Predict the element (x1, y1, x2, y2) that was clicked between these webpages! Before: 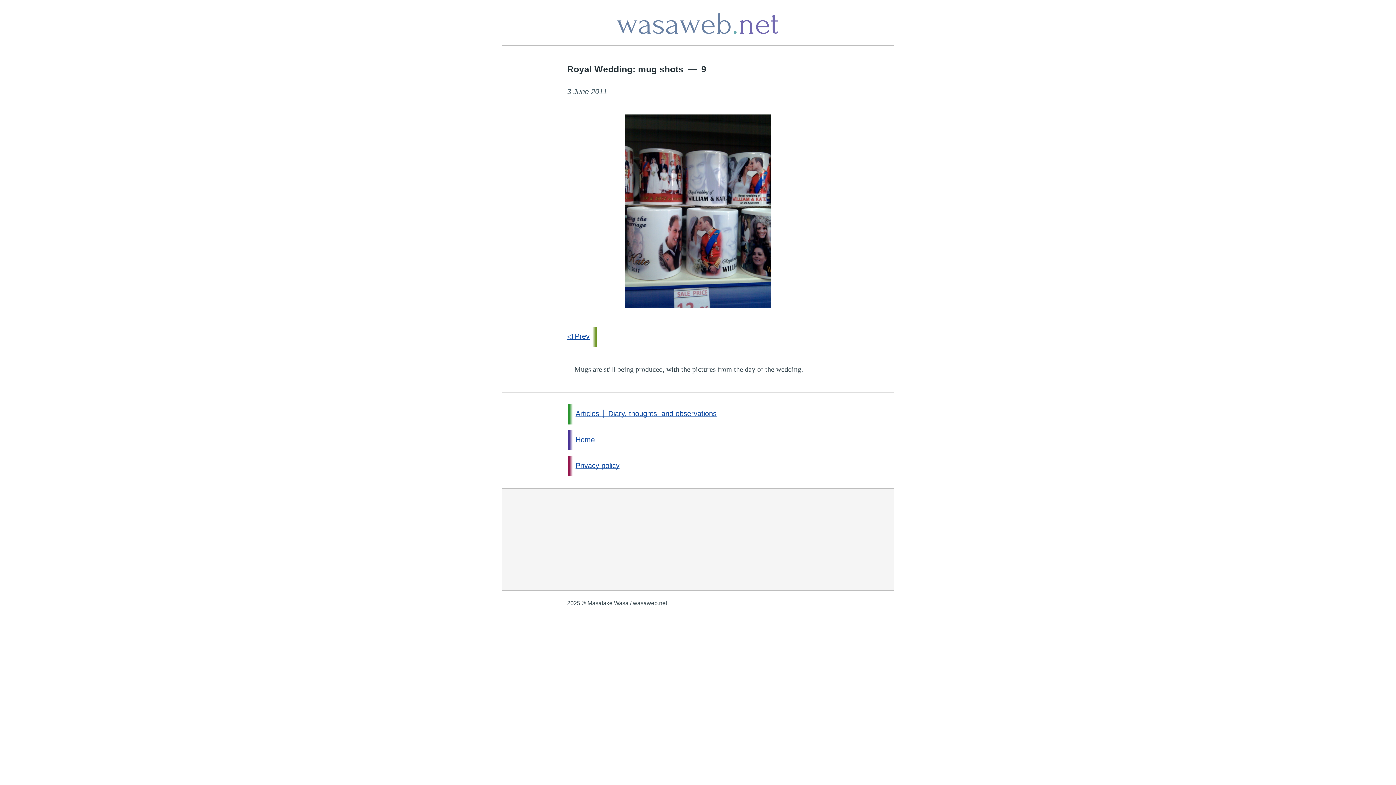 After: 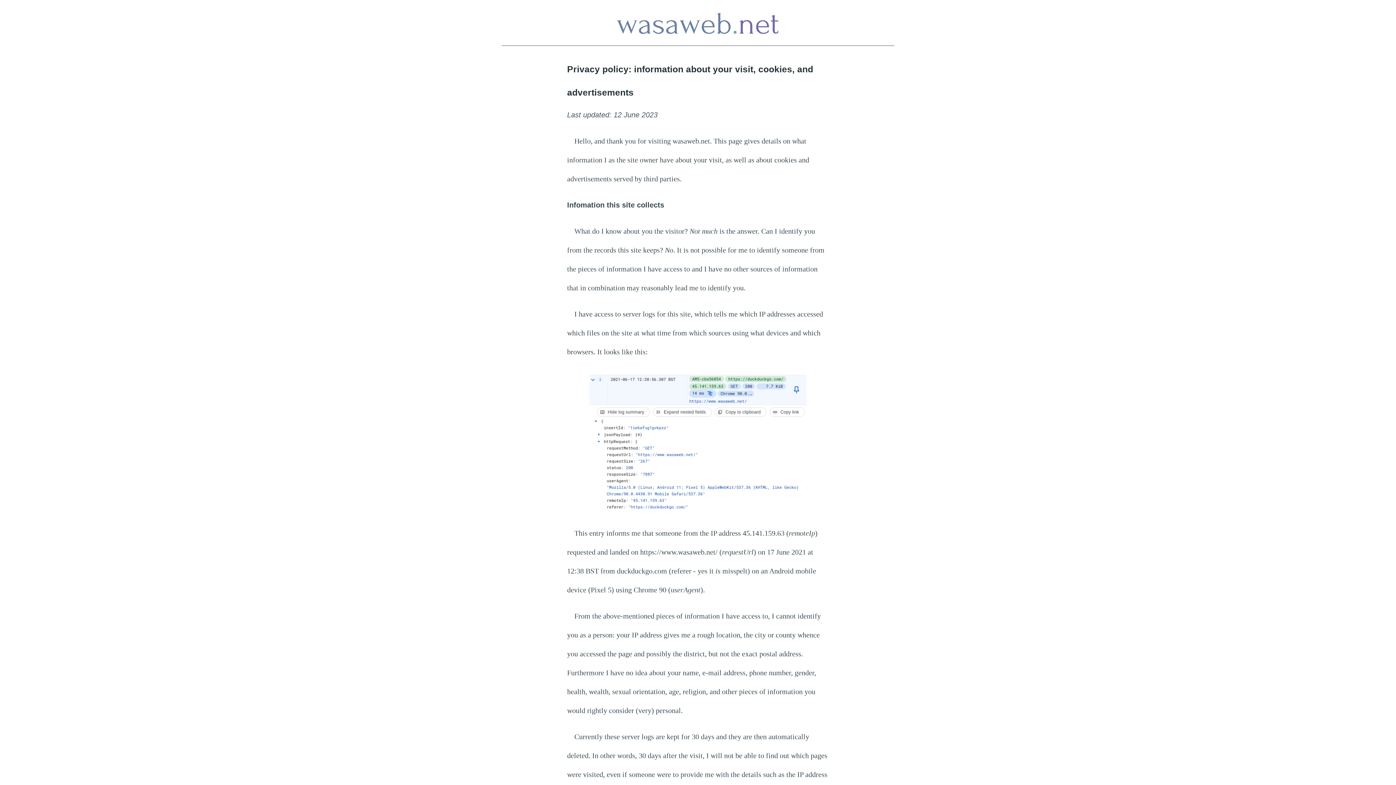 Action: bbox: (575, 461, 619, 469) label: Privacy policy